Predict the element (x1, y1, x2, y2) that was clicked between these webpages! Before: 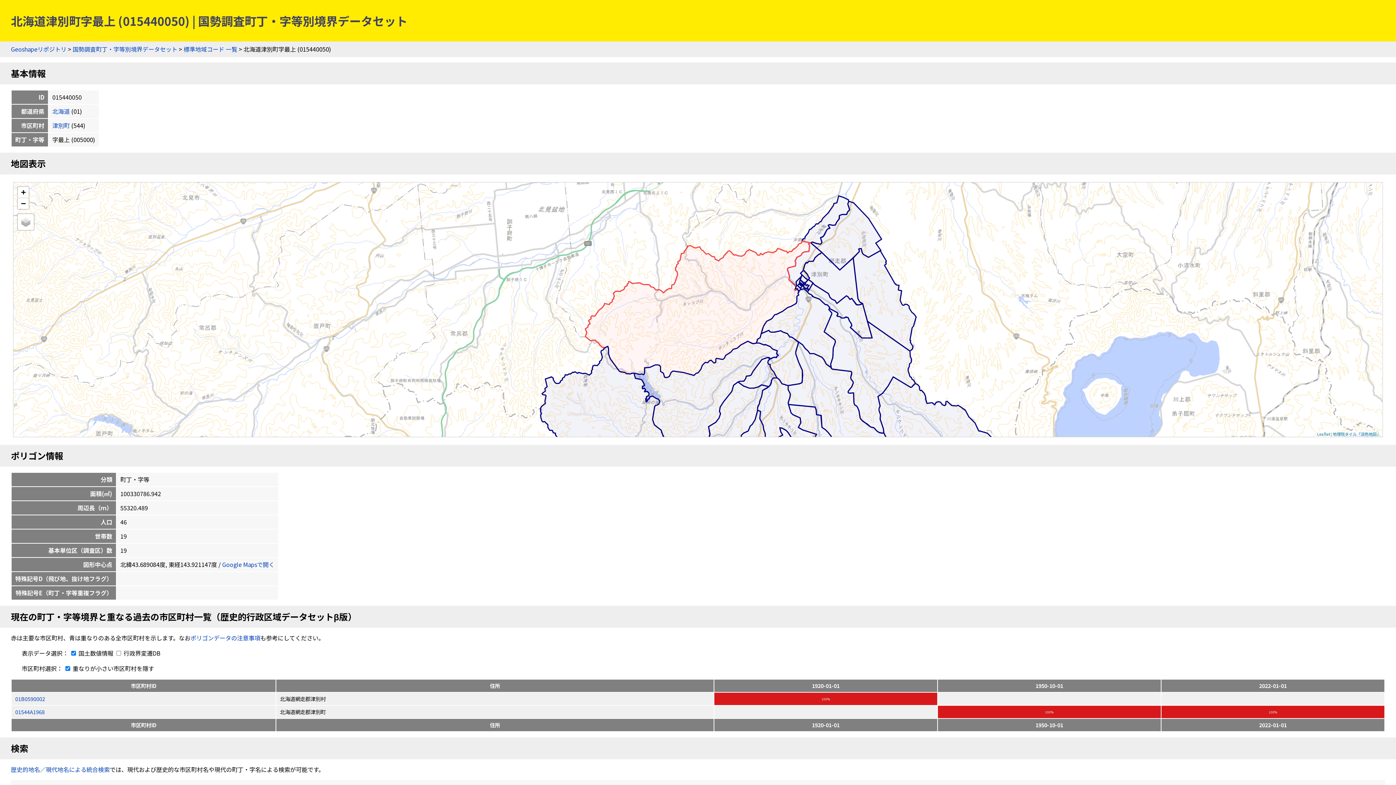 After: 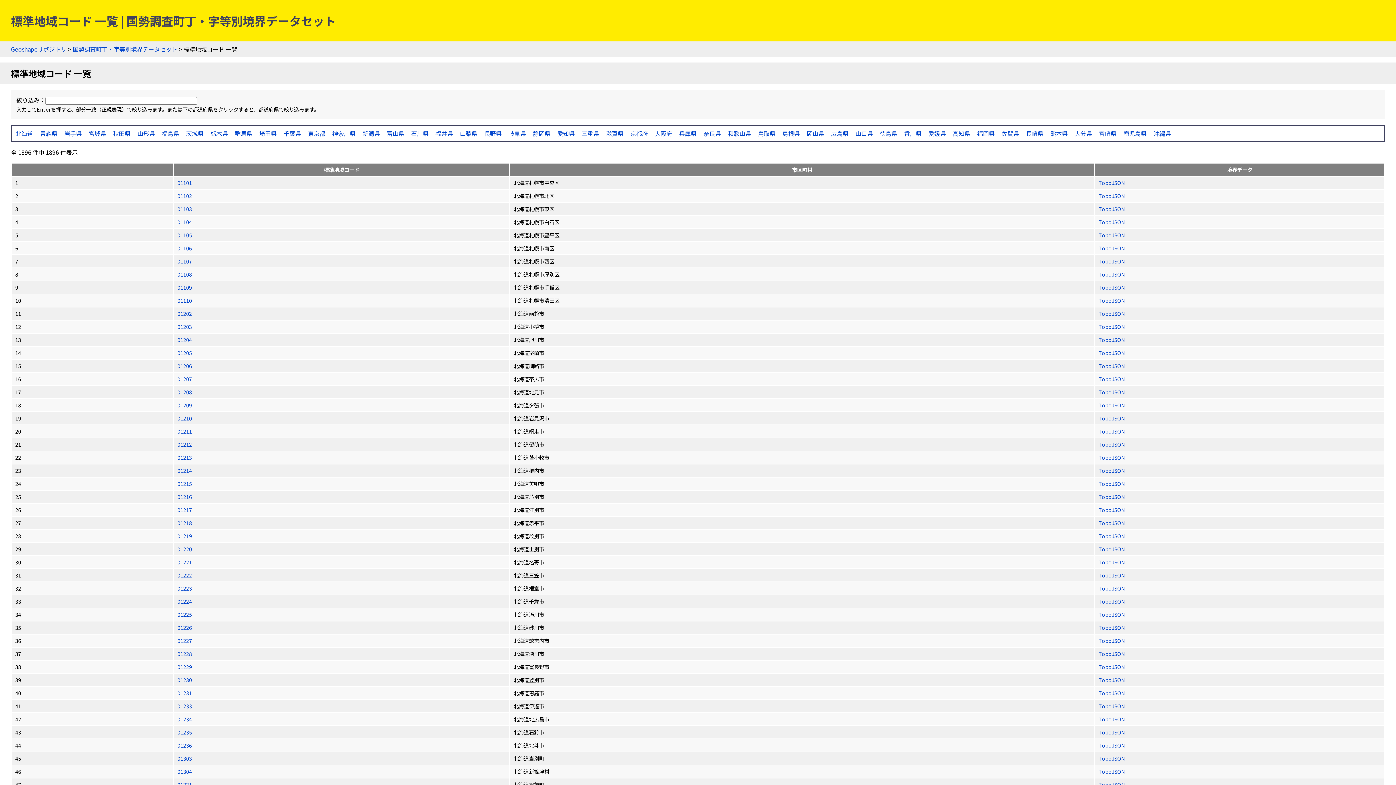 Action: bbox: (183, 44, 237, 53) label: 標準地域コード 一覧